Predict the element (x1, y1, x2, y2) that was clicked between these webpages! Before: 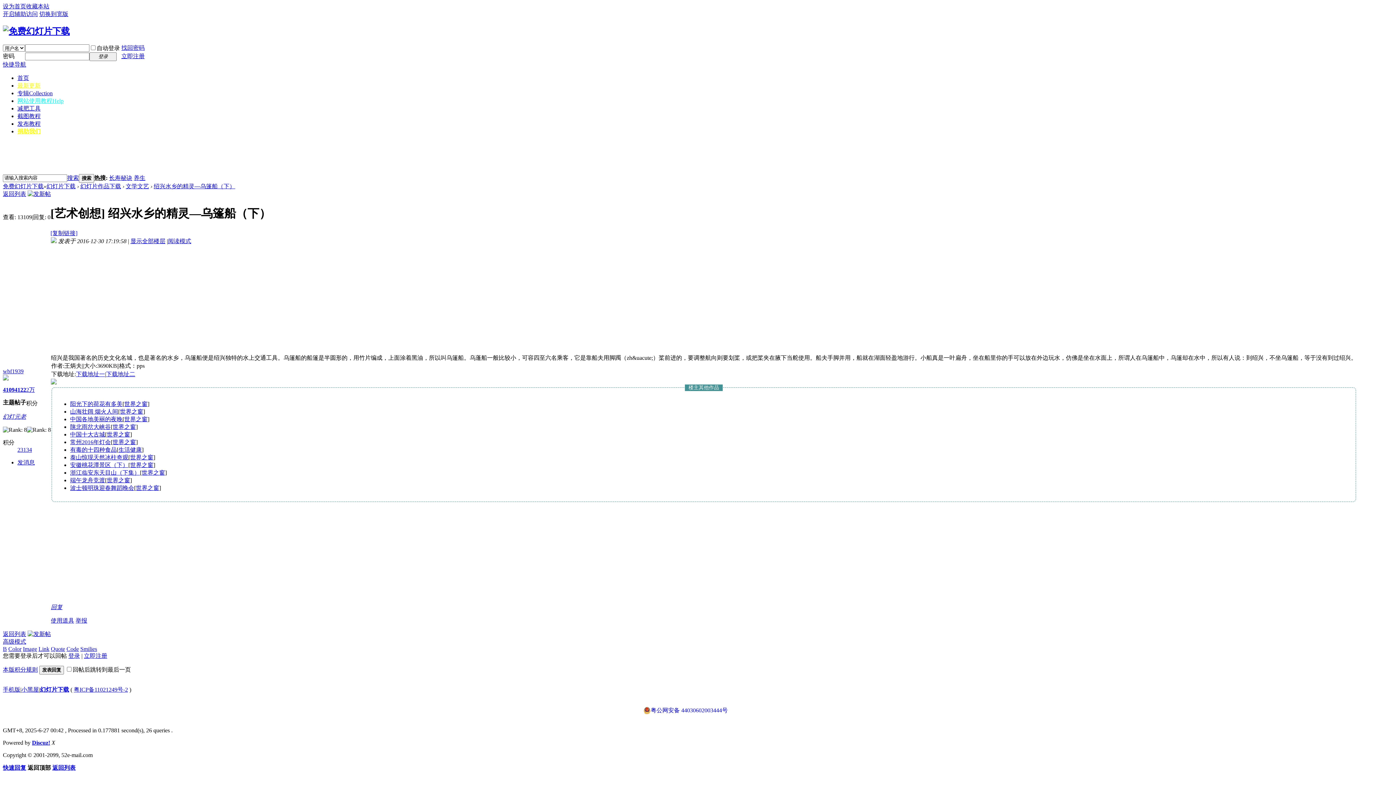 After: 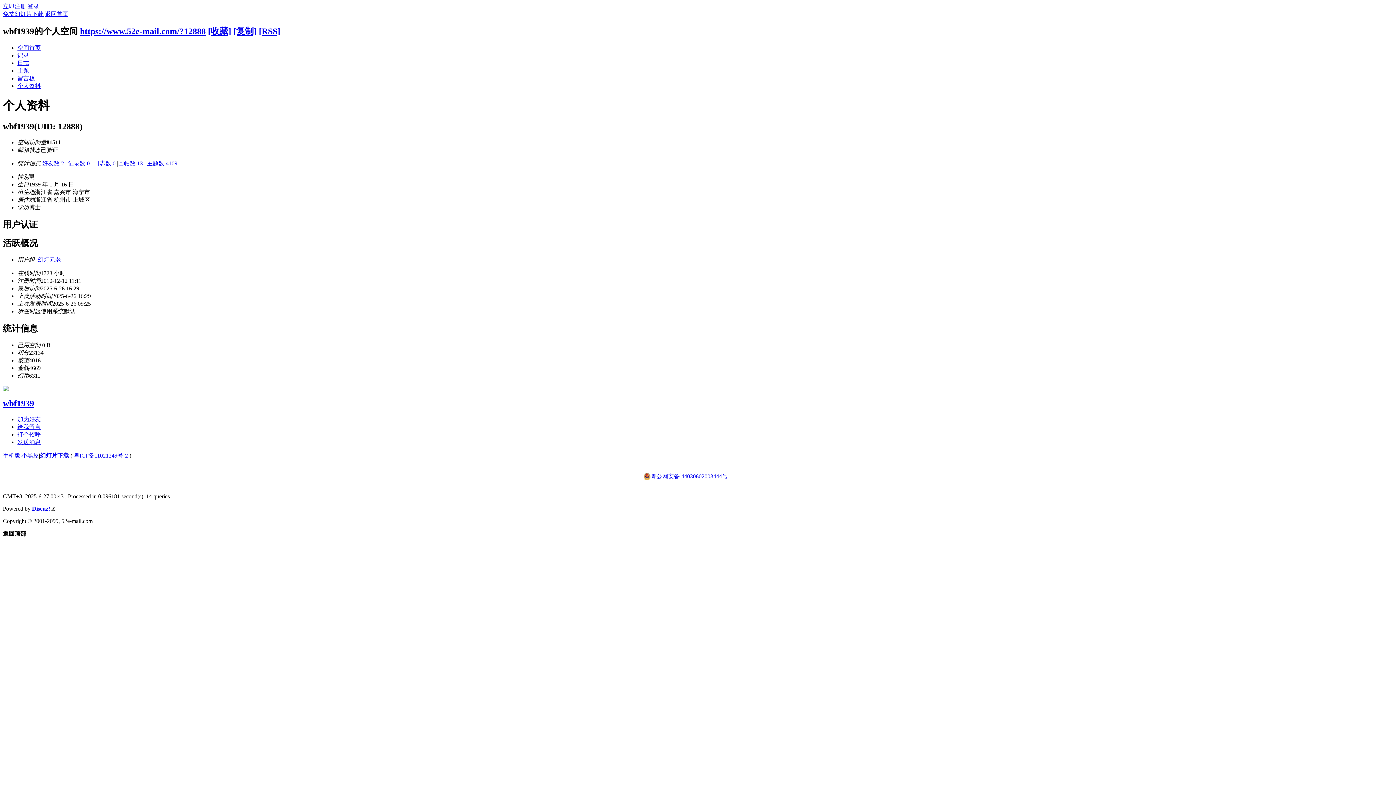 Action: bbox: (26, 386, 34, 393) label: 2万